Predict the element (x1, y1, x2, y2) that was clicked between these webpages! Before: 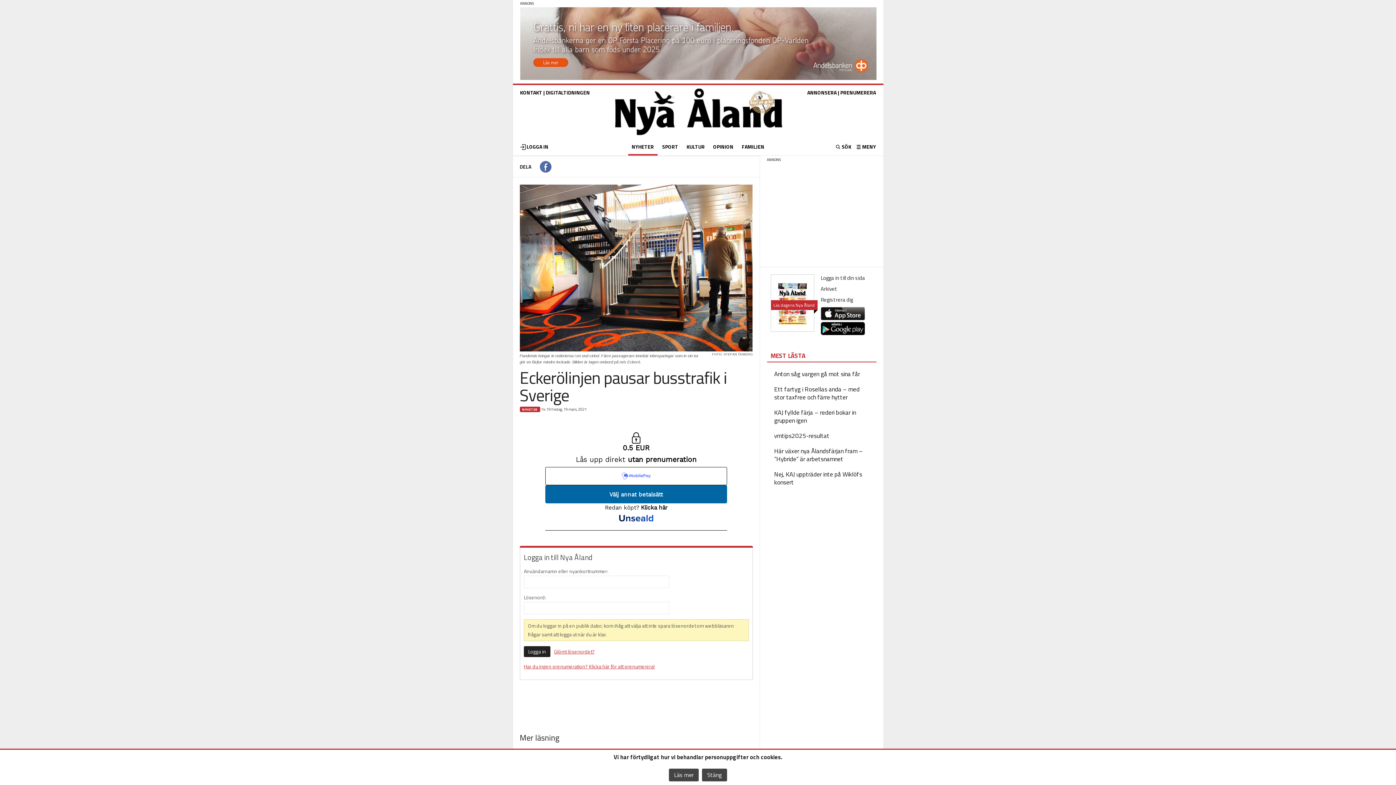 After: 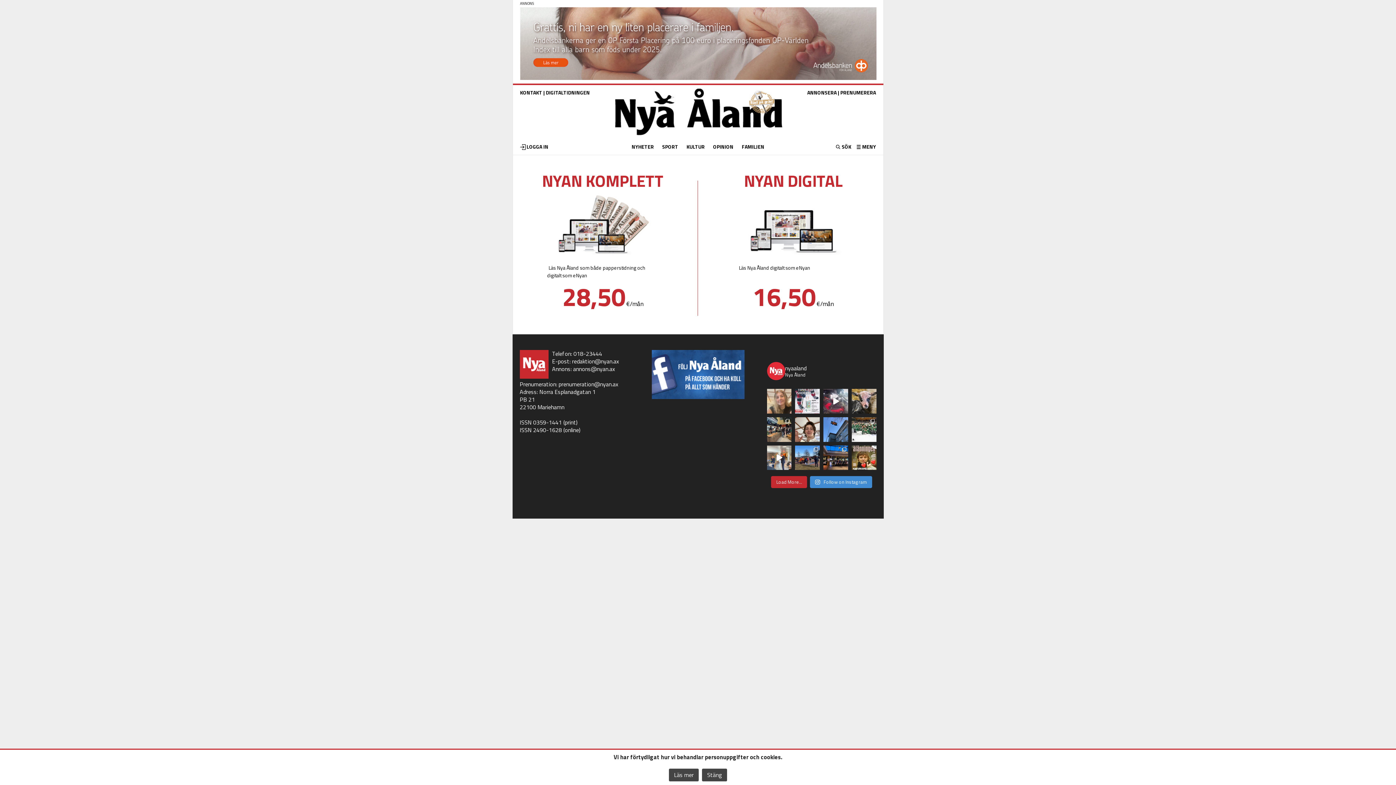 Action: label: PRENUMERERA bbox: (840, 88, 876, 96)